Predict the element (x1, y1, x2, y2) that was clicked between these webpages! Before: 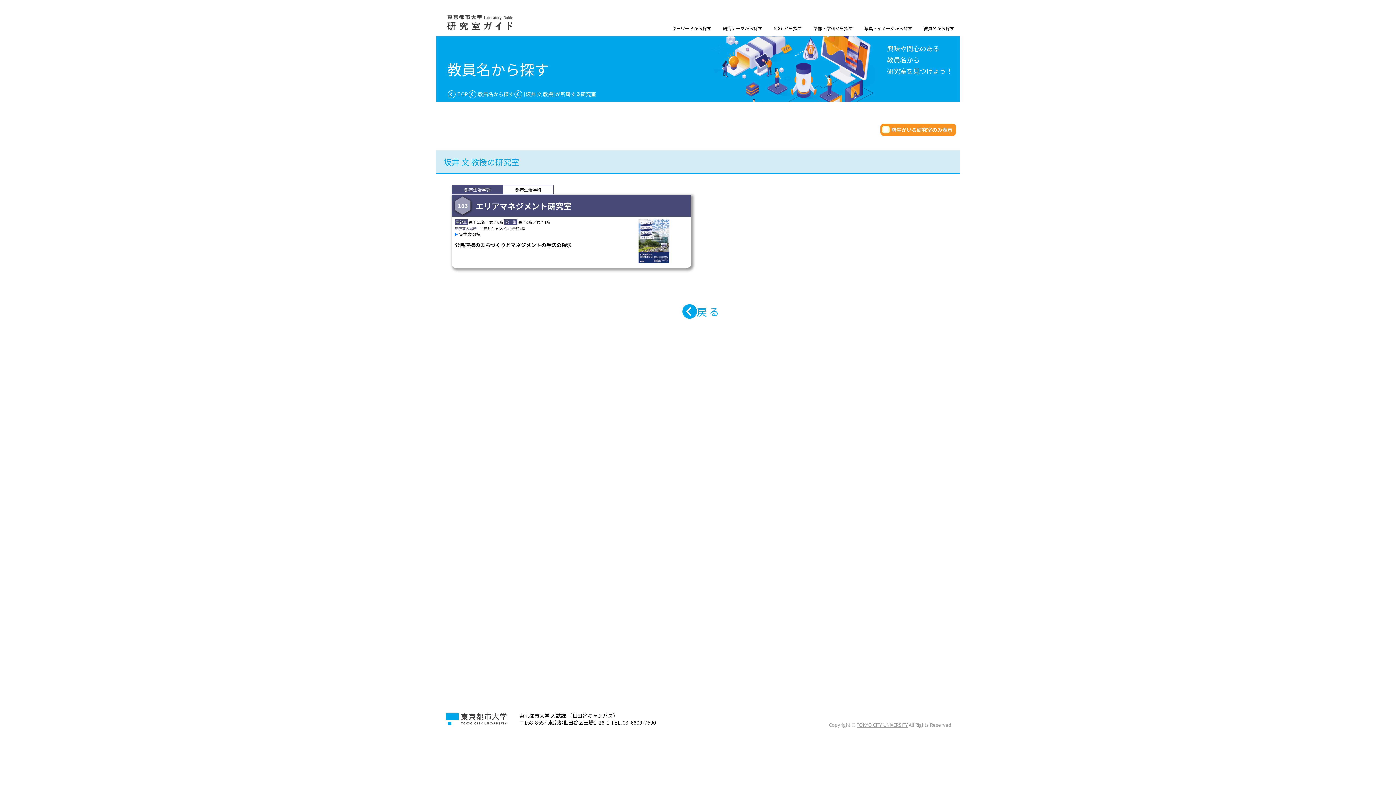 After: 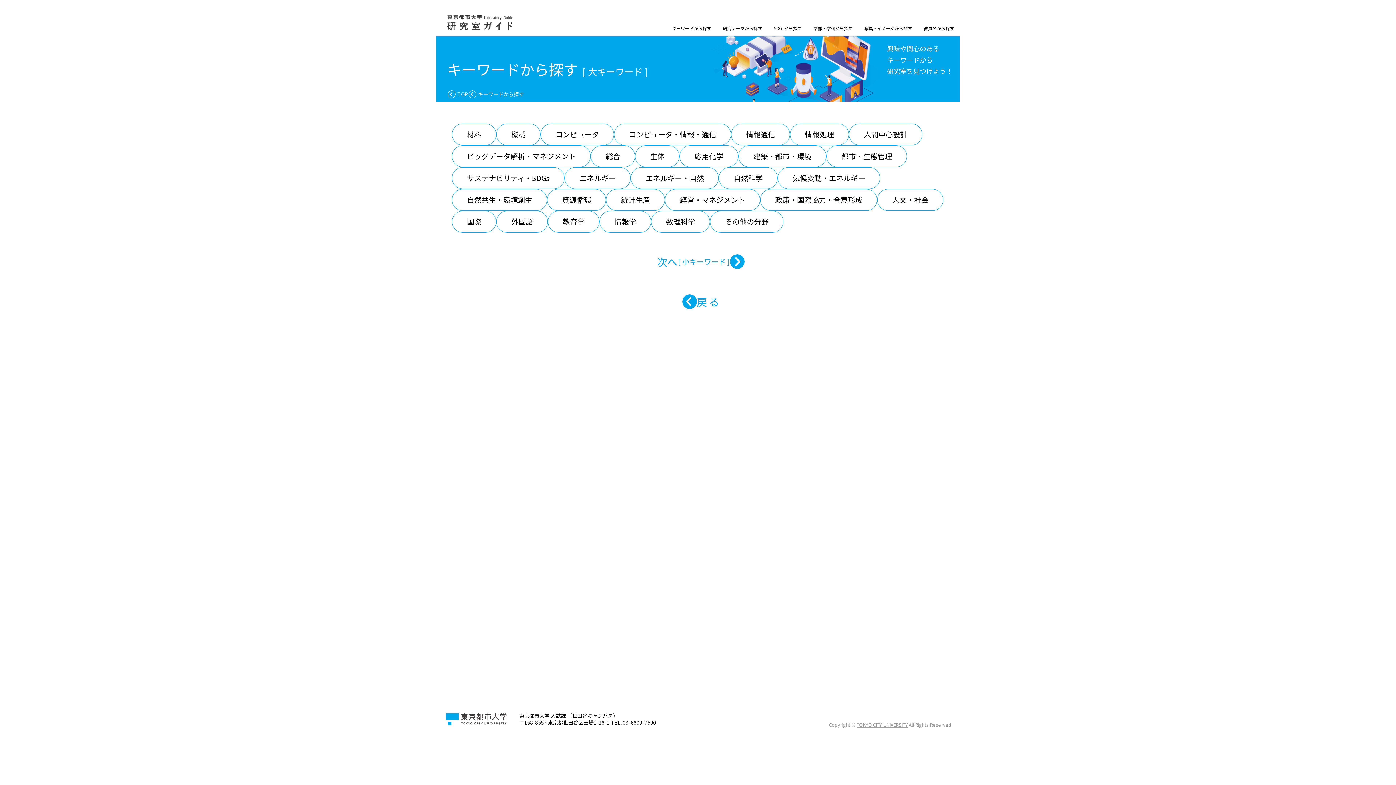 Action: label: キーワードから探す bbox: (666, 22, 716, 34)